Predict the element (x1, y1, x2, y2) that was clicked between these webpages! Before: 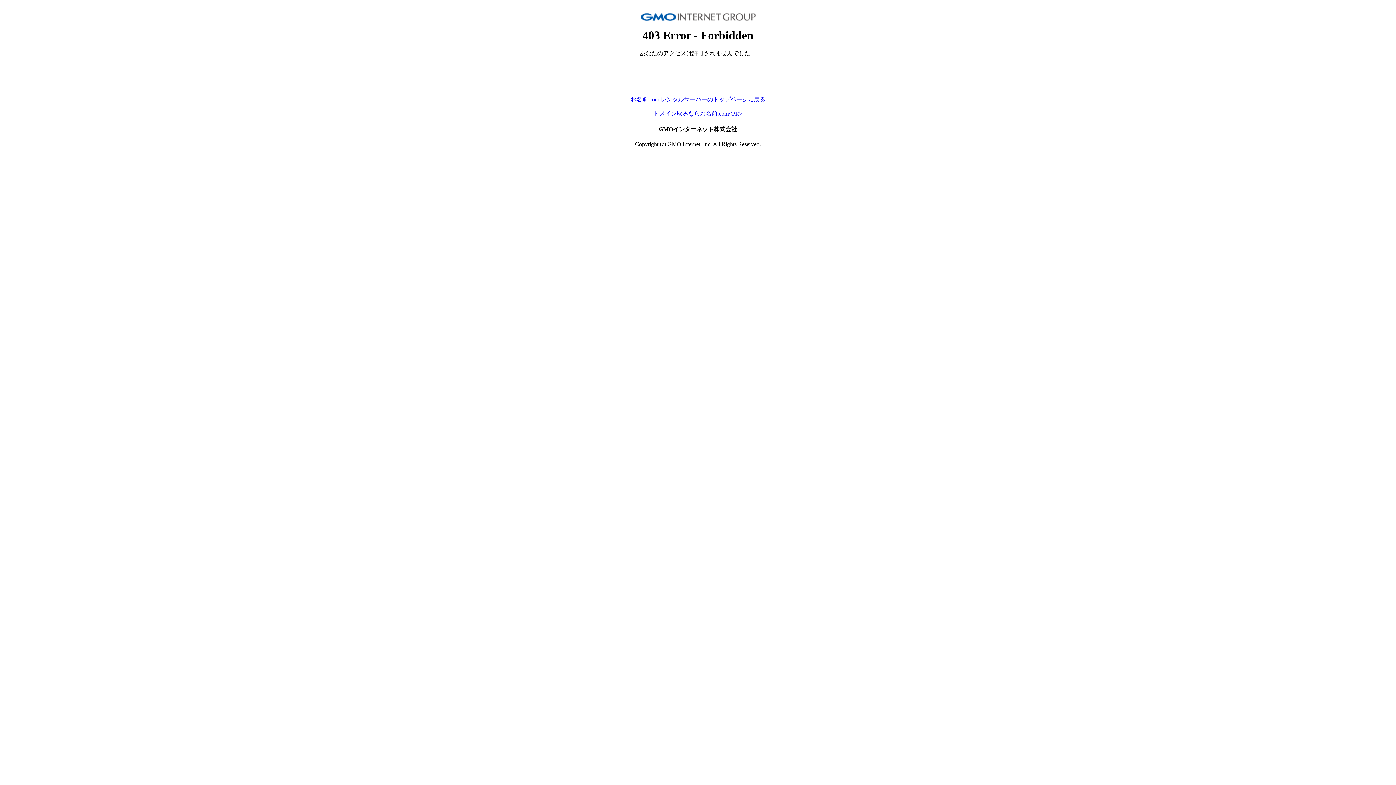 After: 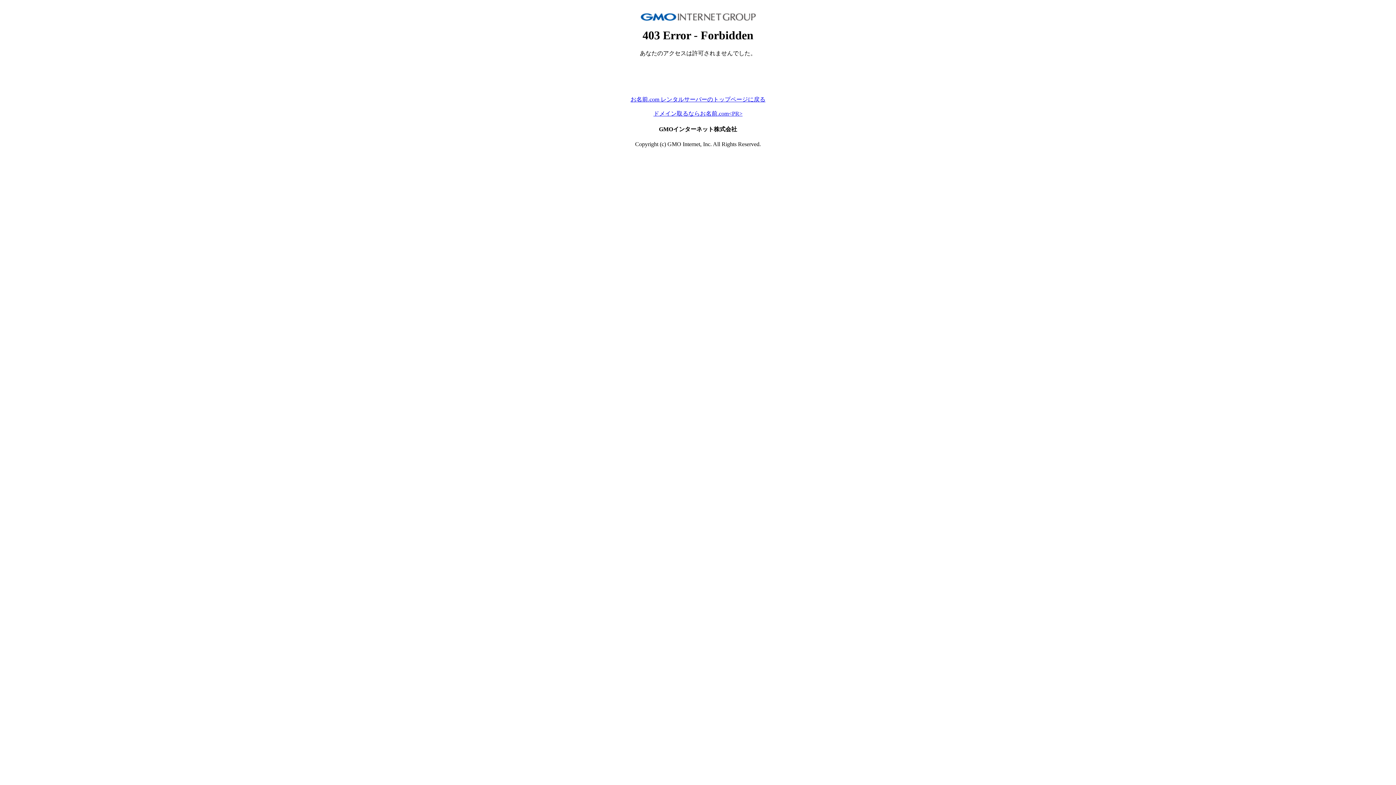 Action: bbox: (653, 110, 742, 116) label: ドメイン取るならお名前.com<PR>